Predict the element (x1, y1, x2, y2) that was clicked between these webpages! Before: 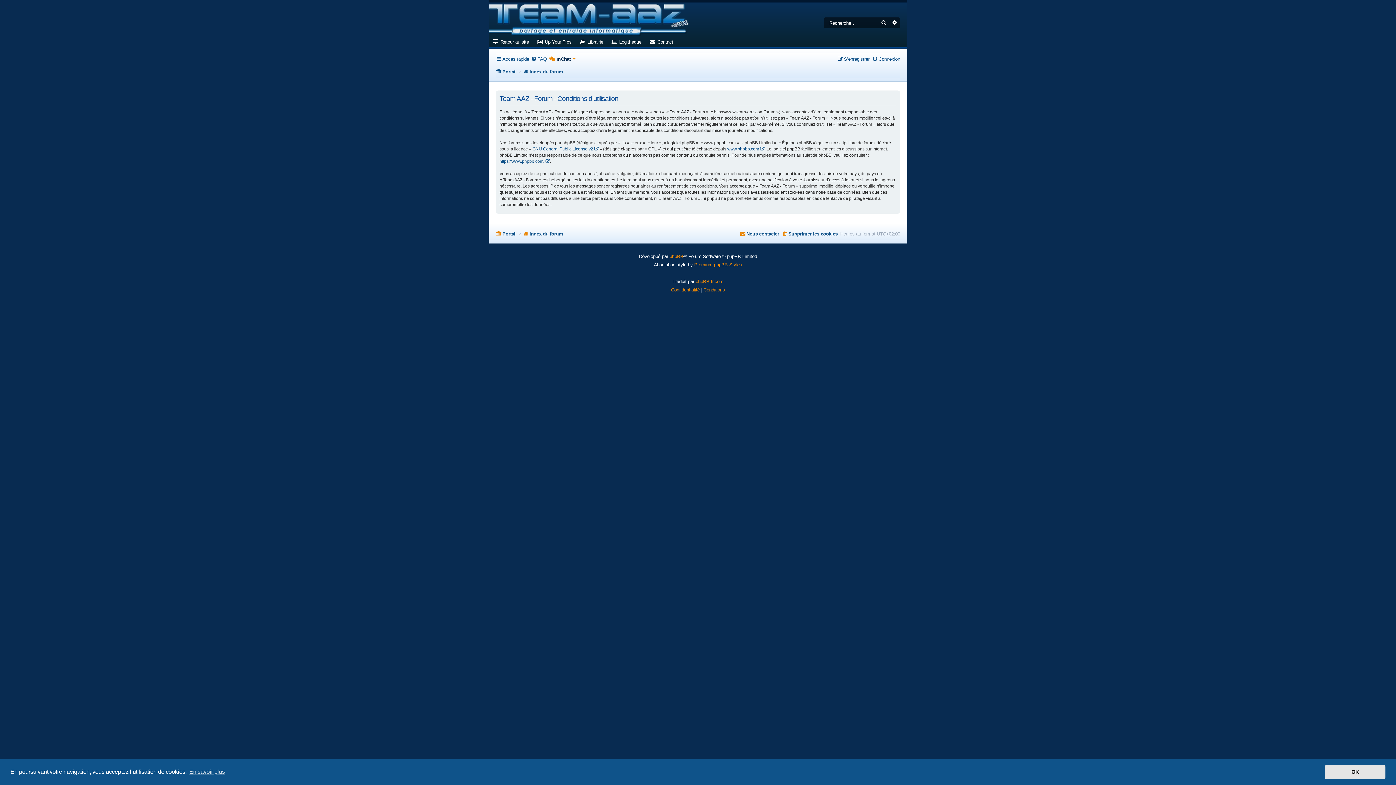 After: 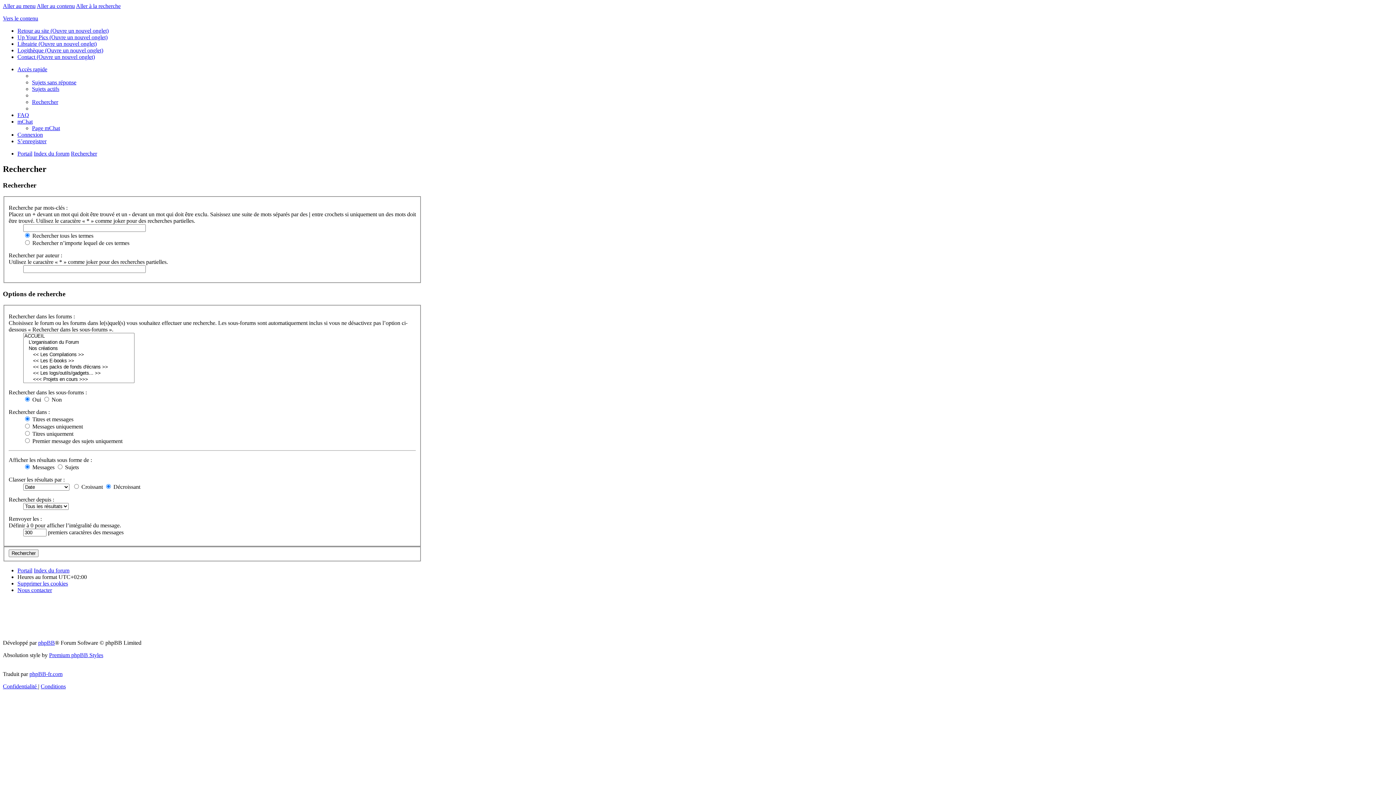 Action: bbox: (878, 17, 889, 28) label: Rechercher